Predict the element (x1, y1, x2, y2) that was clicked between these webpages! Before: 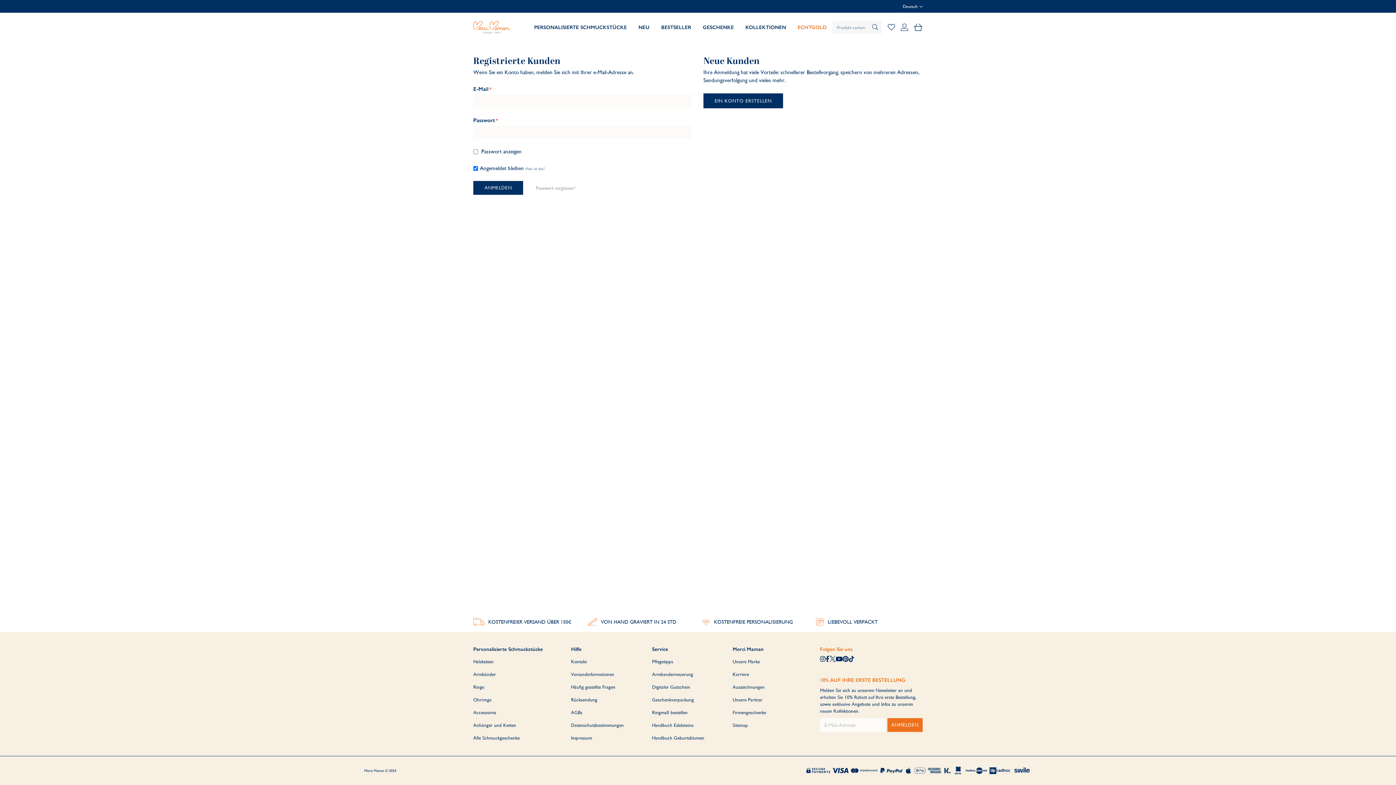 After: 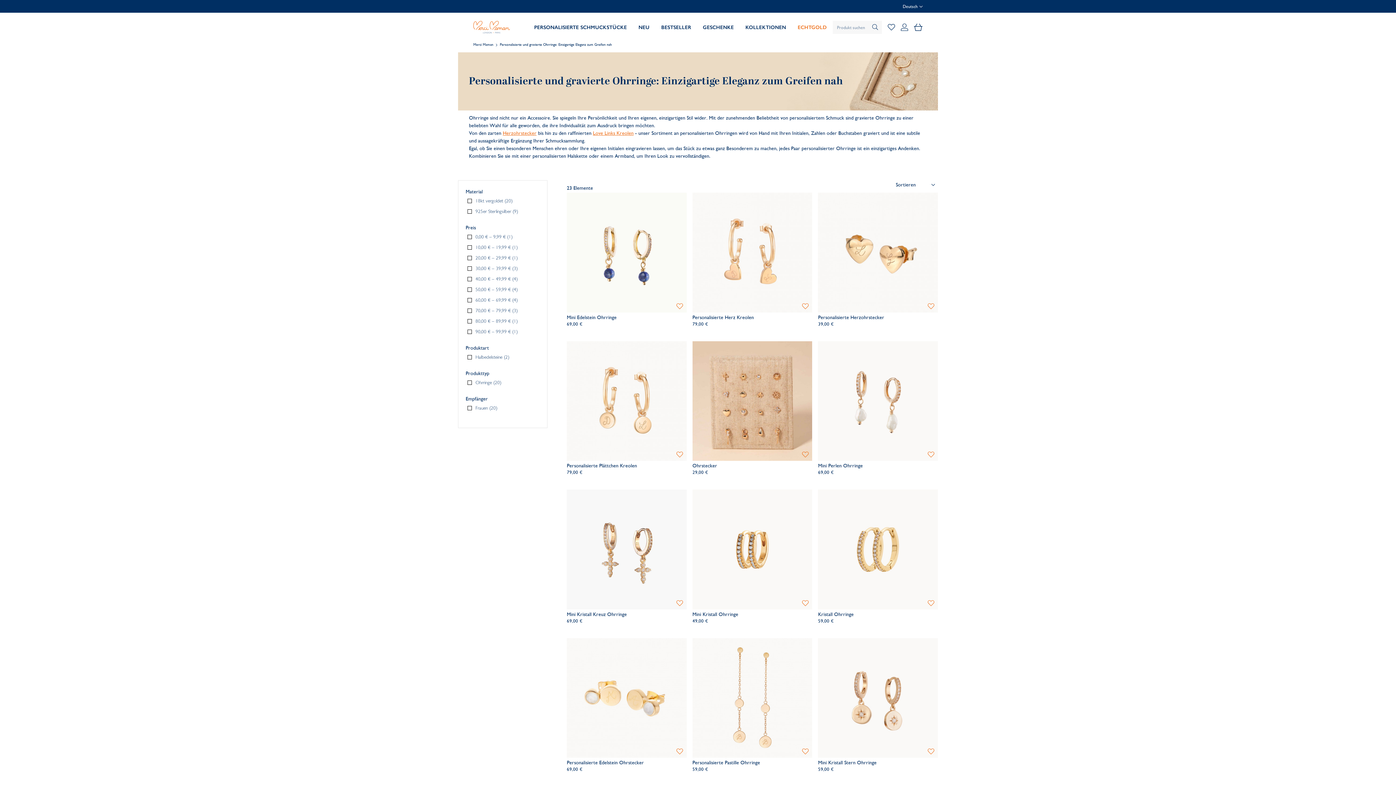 Action: label: Ohrringe bbox: (473, 697, 491, 702)